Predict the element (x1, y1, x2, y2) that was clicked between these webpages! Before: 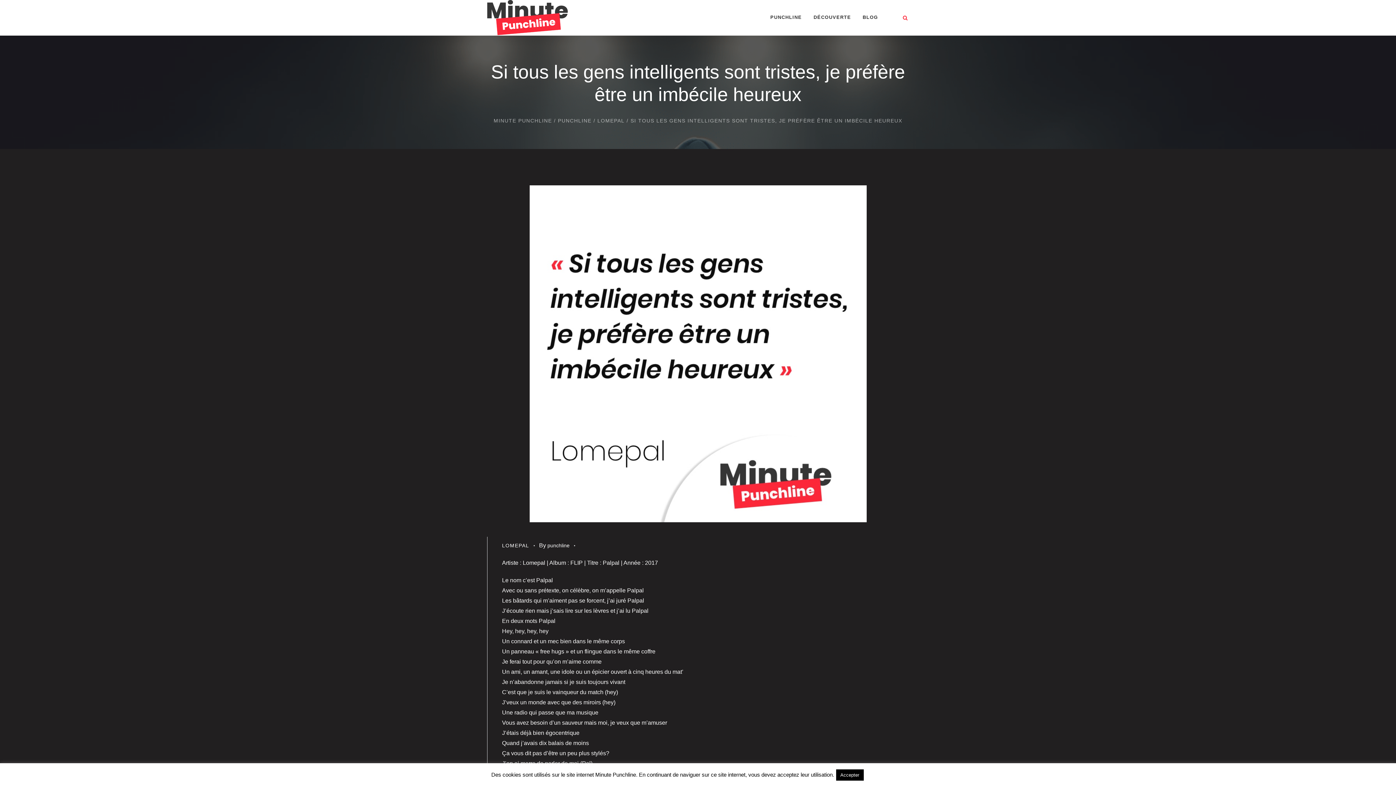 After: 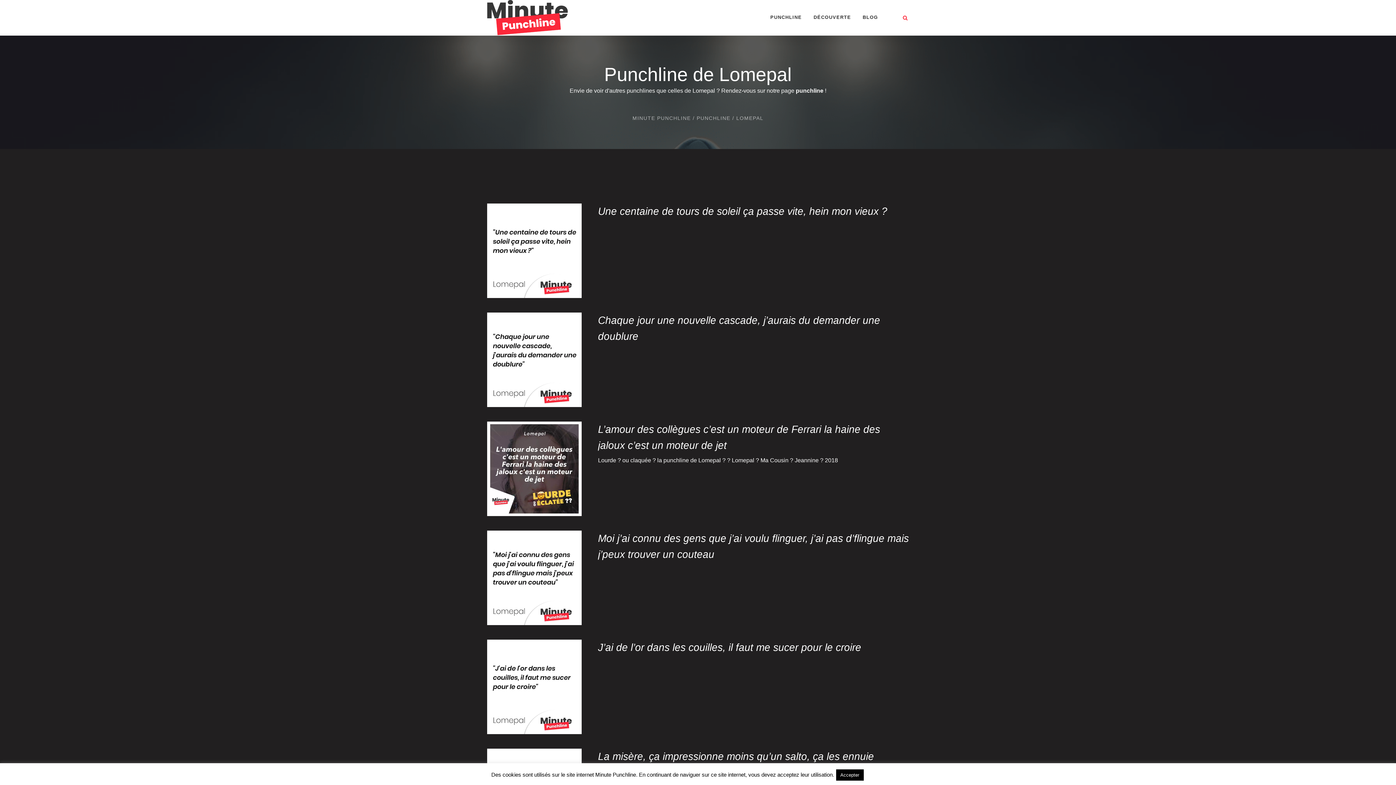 Action: bbox: (597, 117, 624, 123) label: LOMEPAL